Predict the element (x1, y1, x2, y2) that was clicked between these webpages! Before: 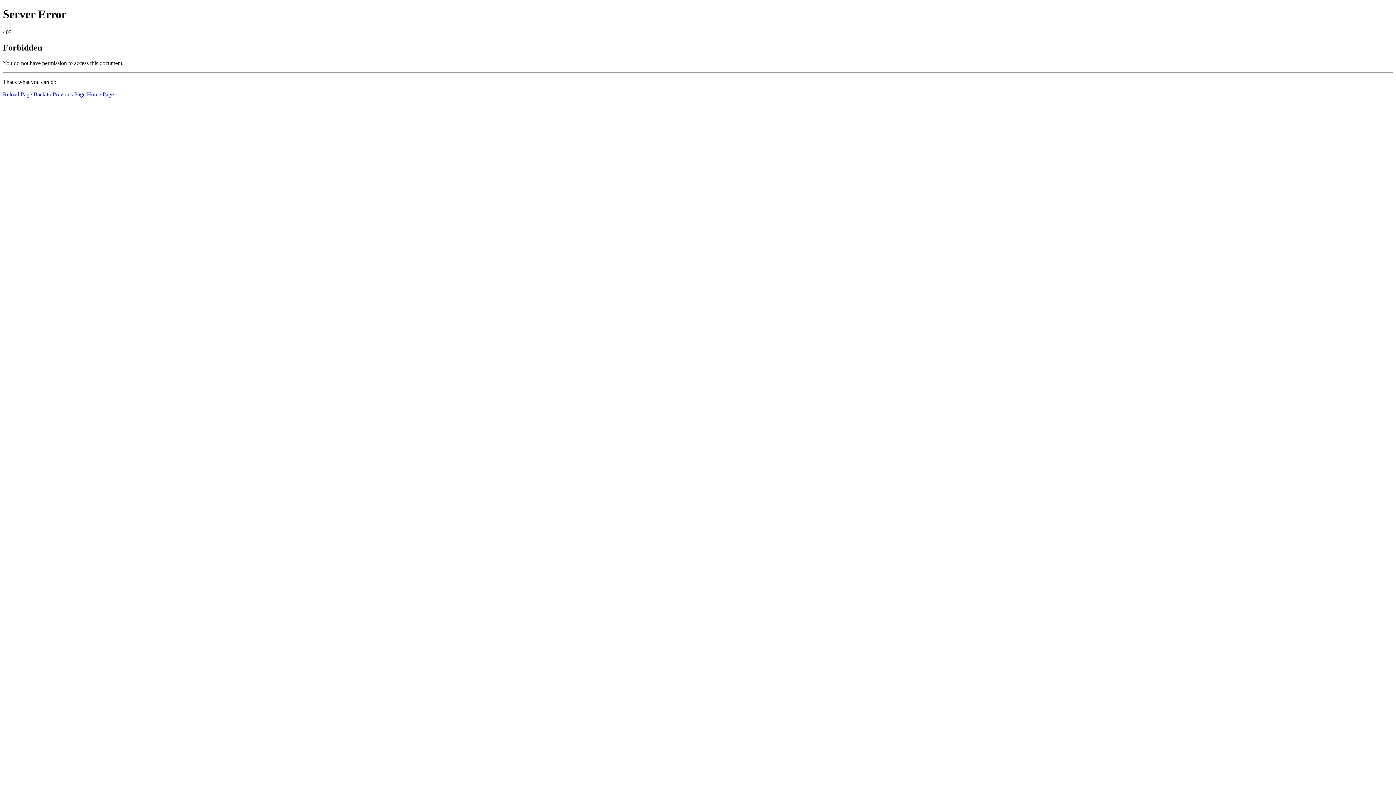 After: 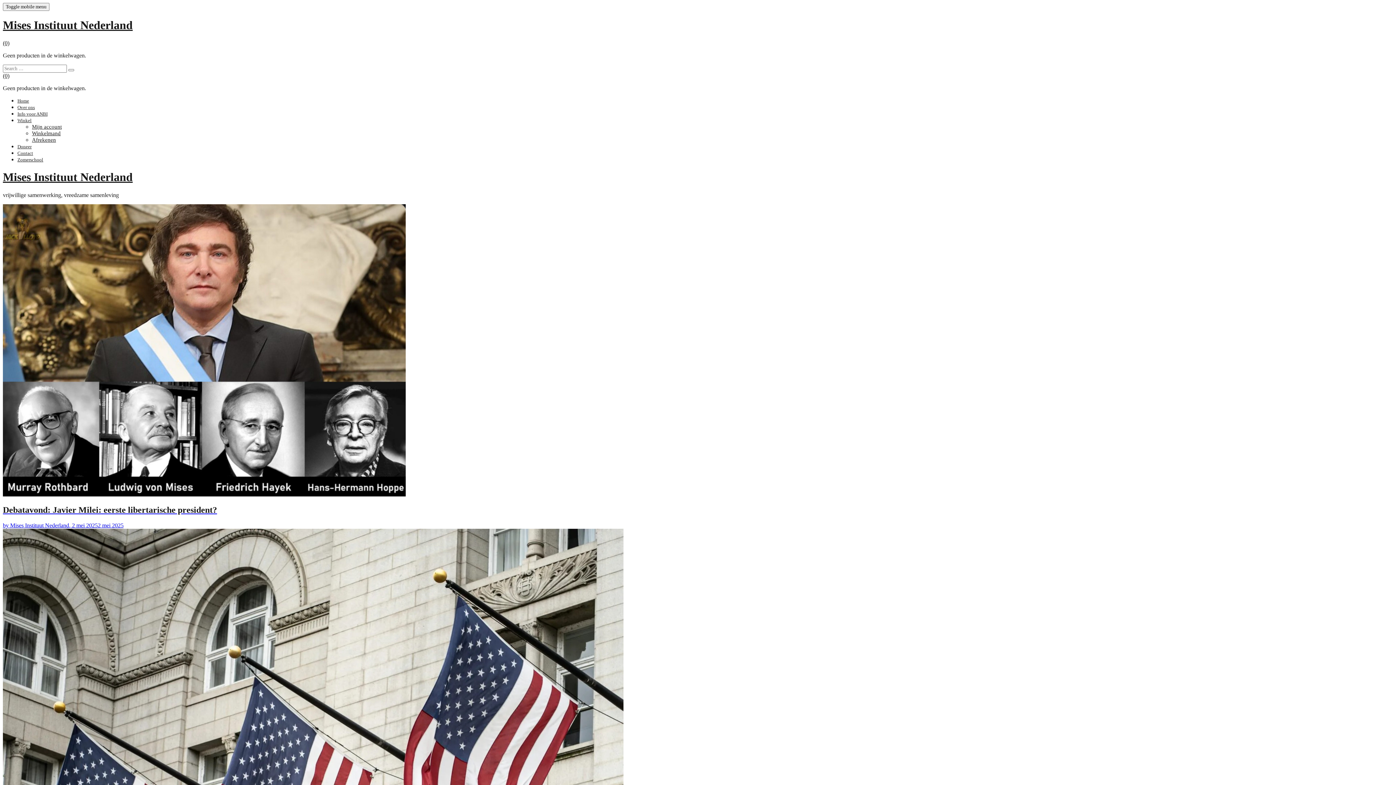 Action: label: Home Page bbox: (86, 91, 113, 97)